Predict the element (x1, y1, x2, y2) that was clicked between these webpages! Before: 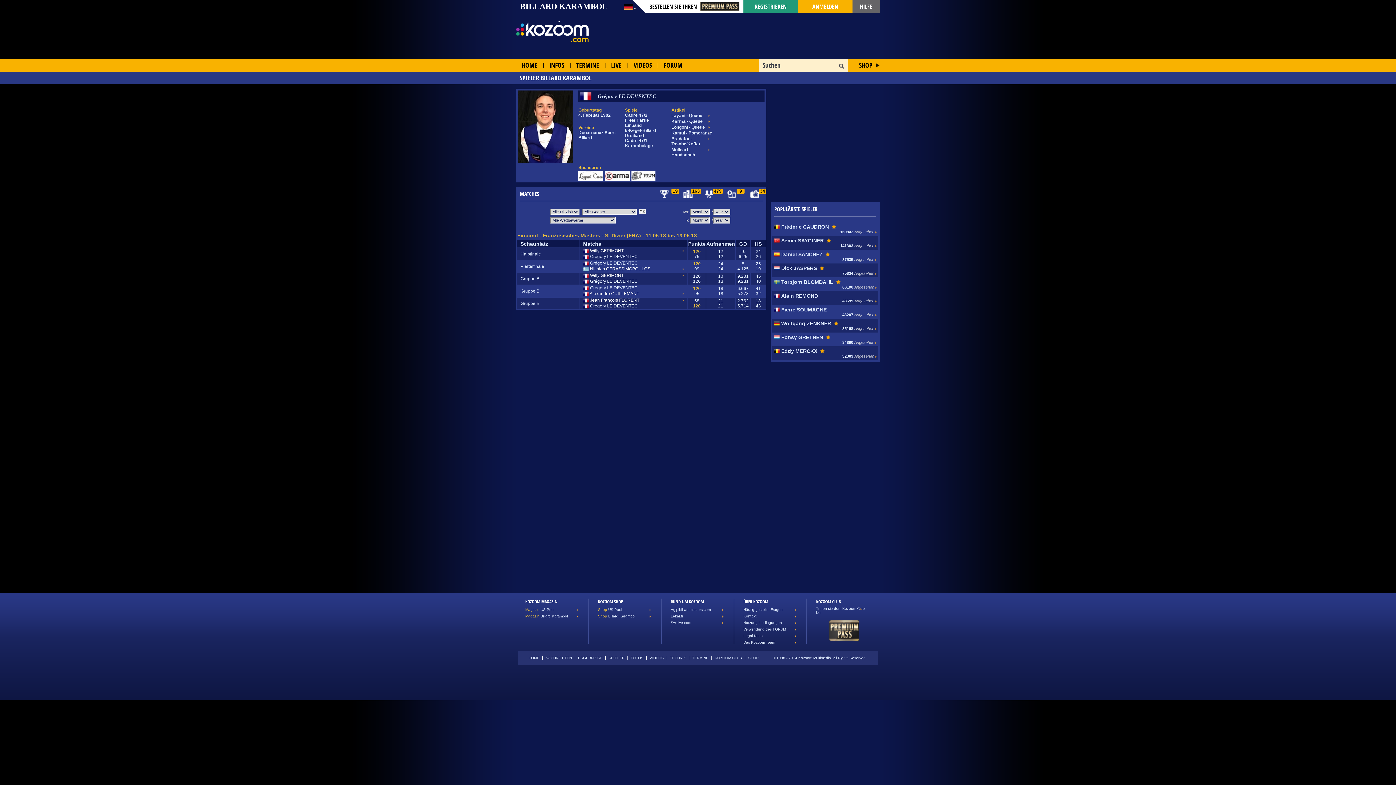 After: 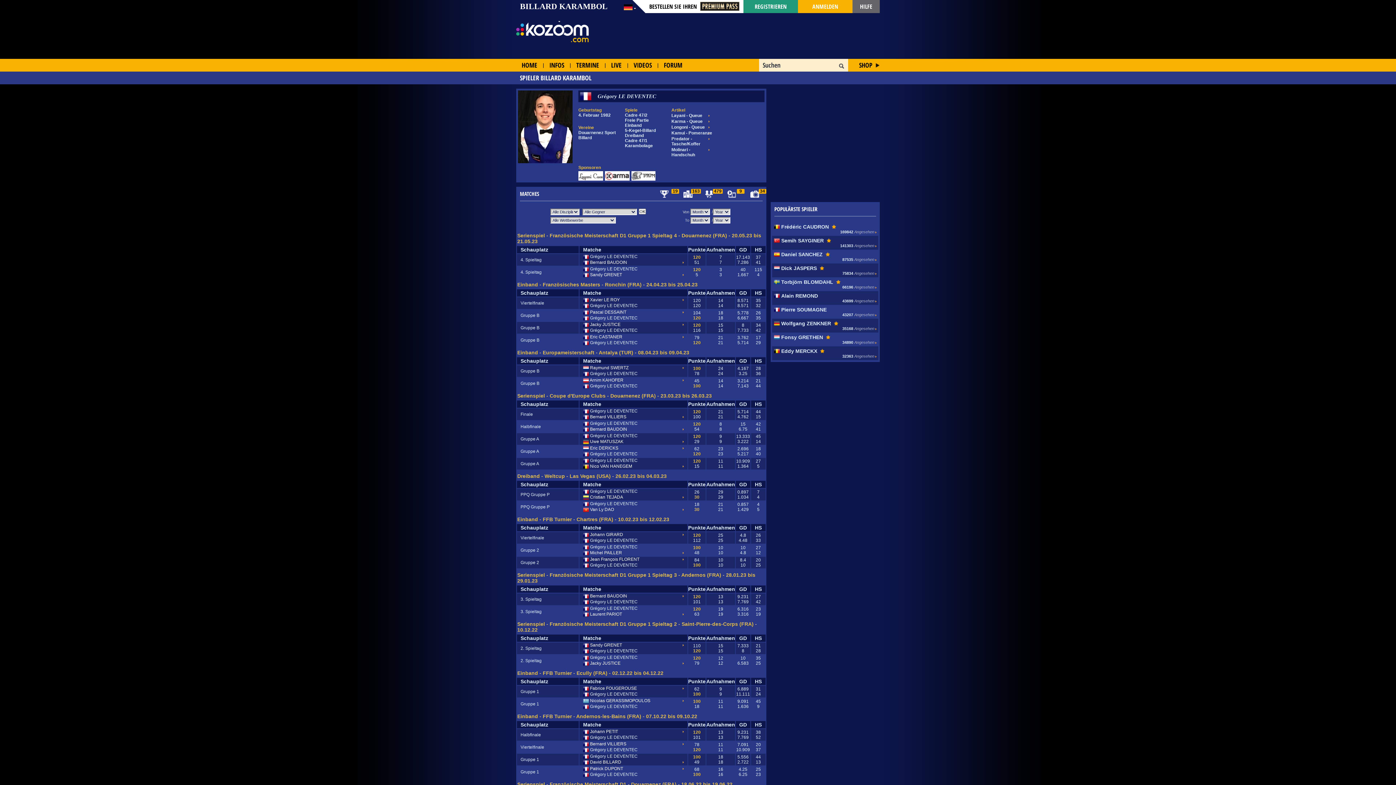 Action: bbox: (638, 208, 646, 214) label: OK